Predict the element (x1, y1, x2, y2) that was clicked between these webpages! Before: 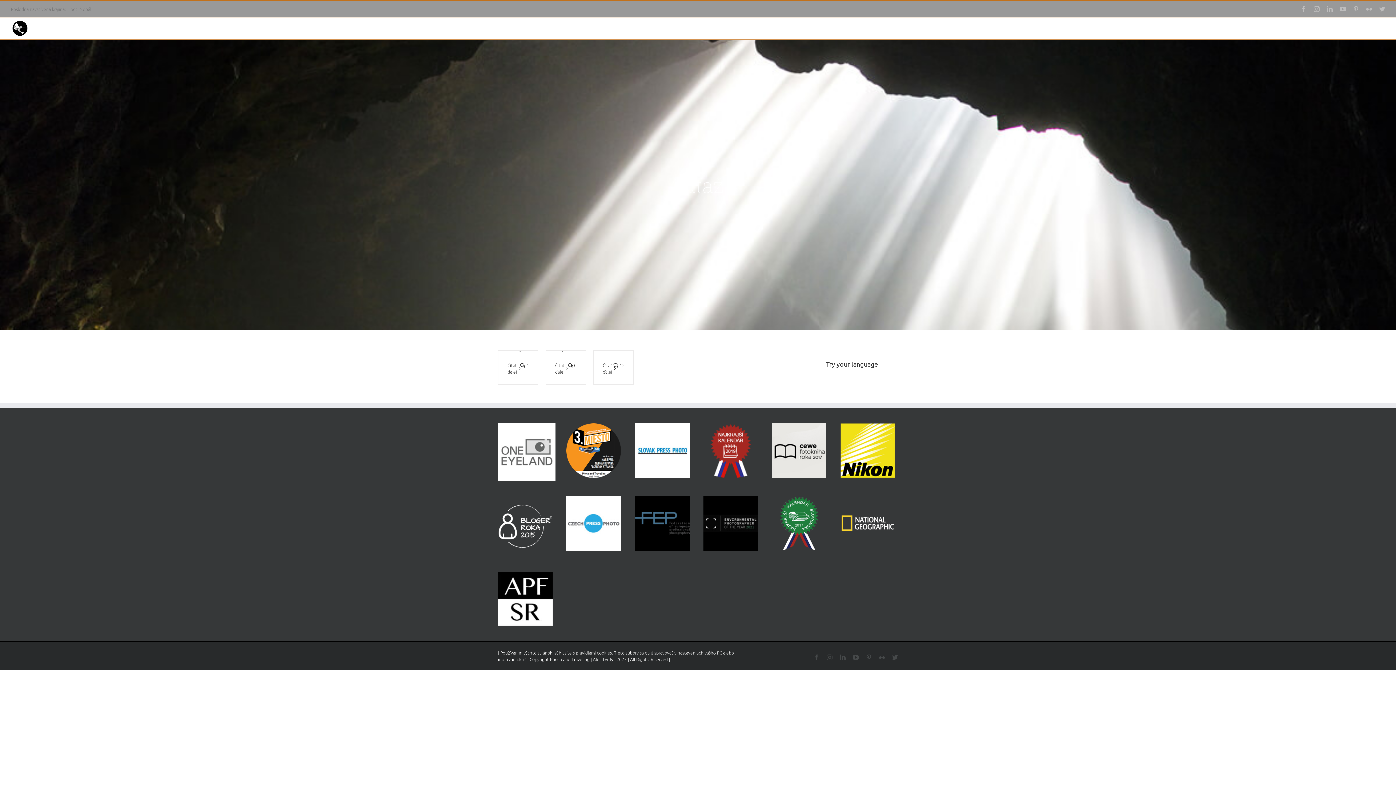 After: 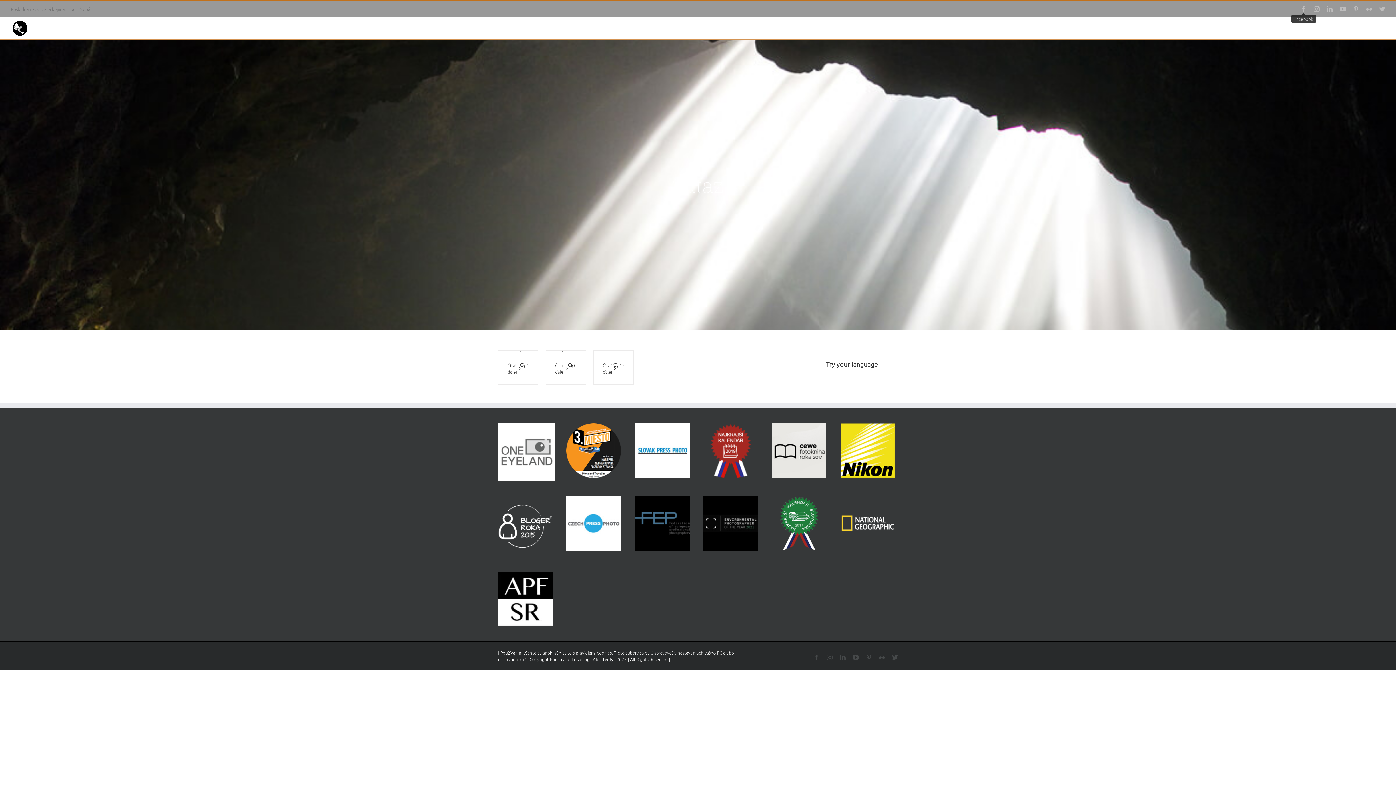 Action: label: Facebook bbox: (1301, 6, 1306, 12)